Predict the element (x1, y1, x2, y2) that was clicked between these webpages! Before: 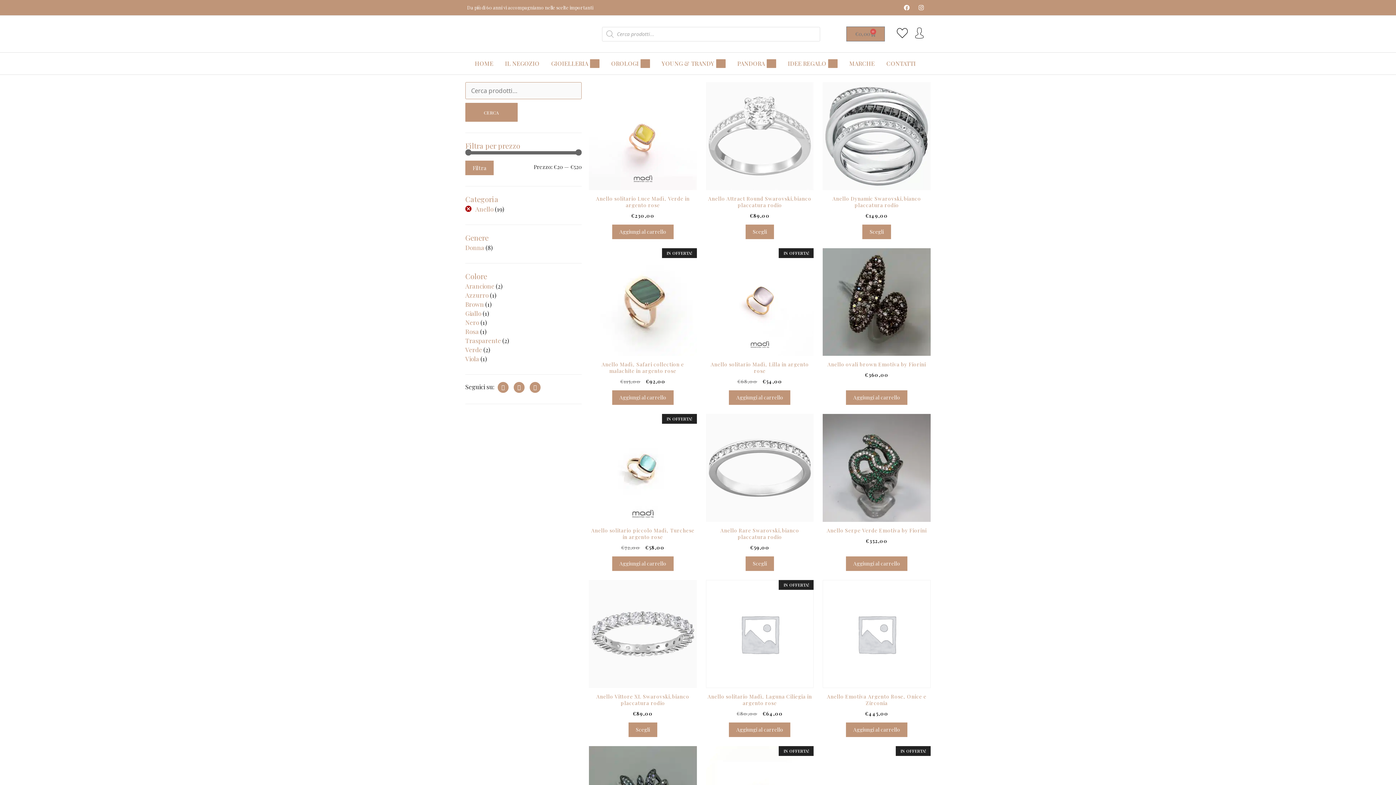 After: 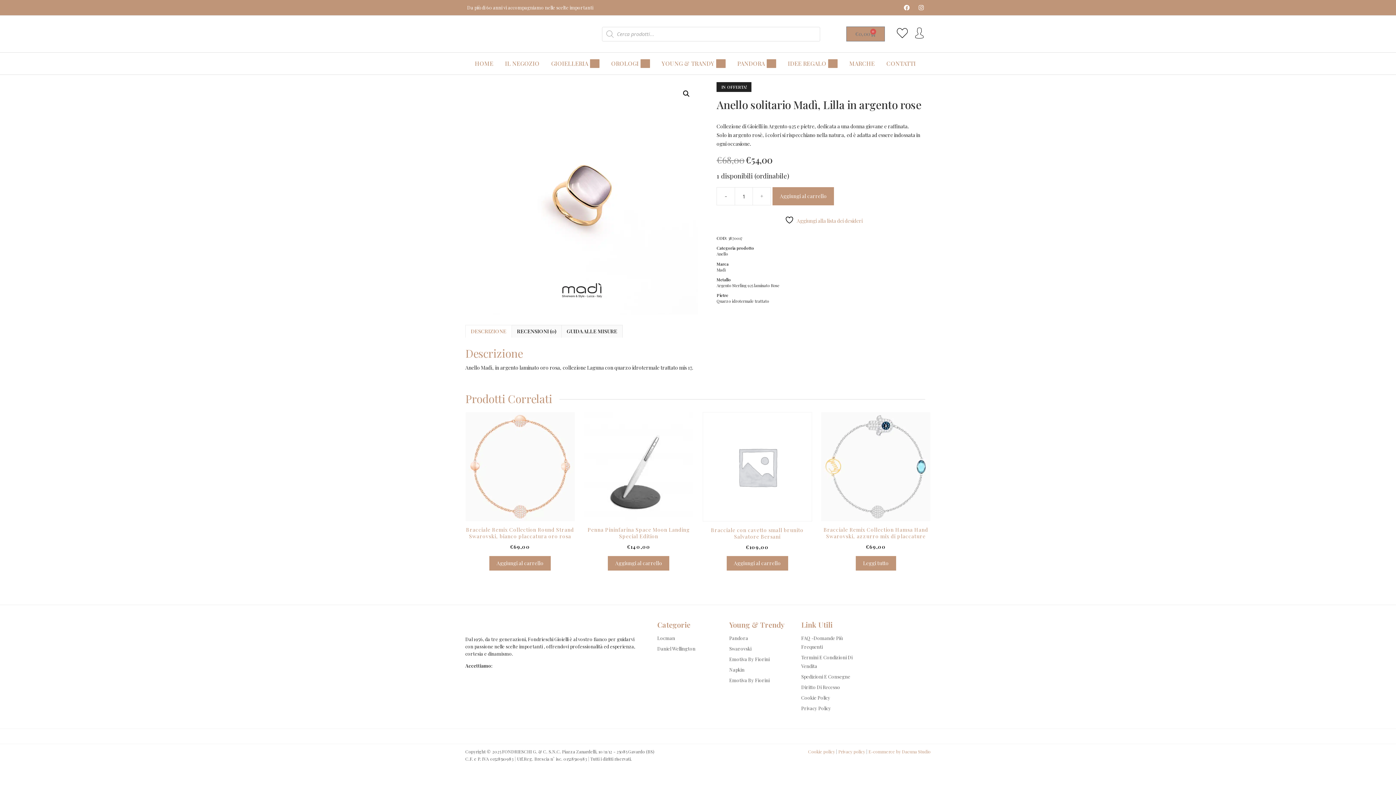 Action: bbox: (706, 248, 813, 385) label: IN OFFERTA!
Anello solitario Madì, Lilla in argento rose
€68,00 
Il prezzo originale era: €68,00.
€54,00
Il prezzo attuale è: €54,00.